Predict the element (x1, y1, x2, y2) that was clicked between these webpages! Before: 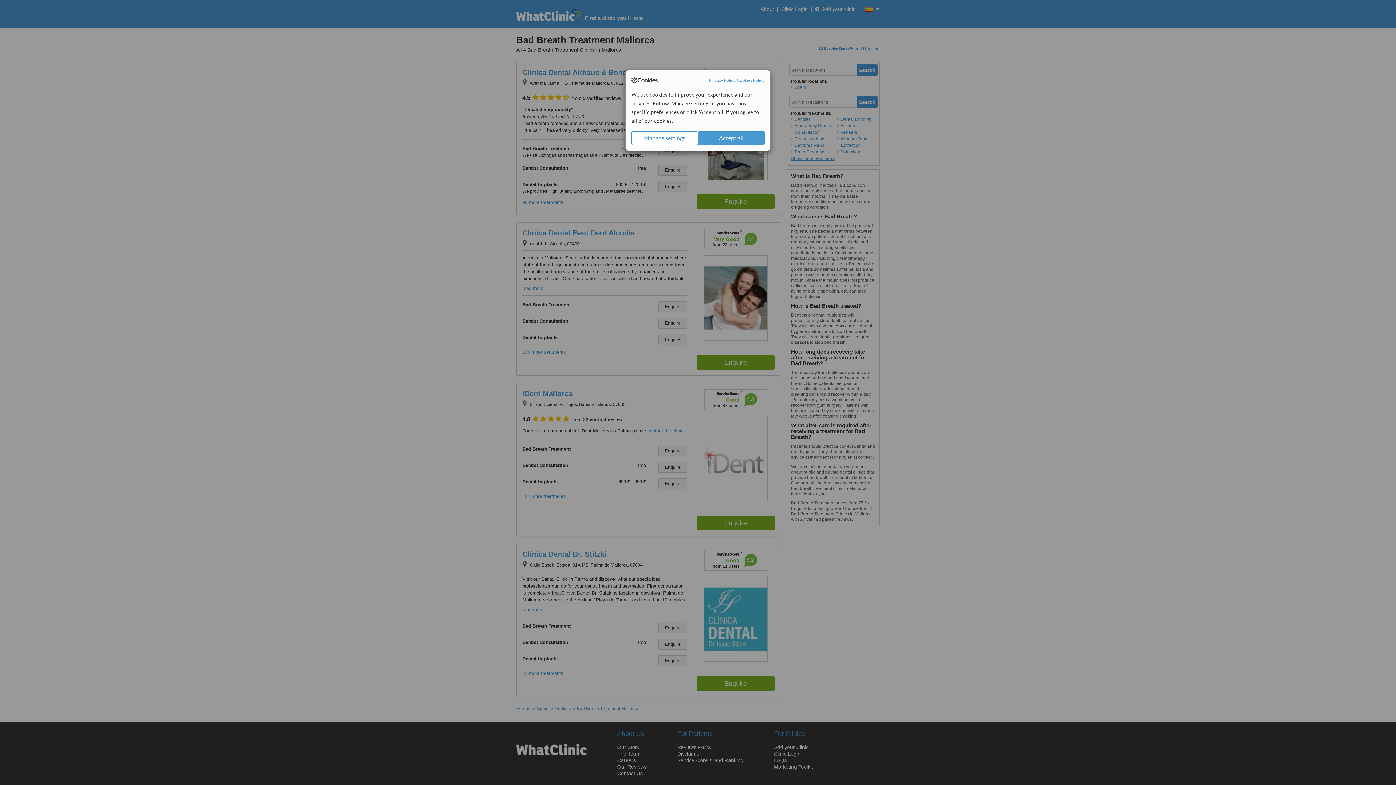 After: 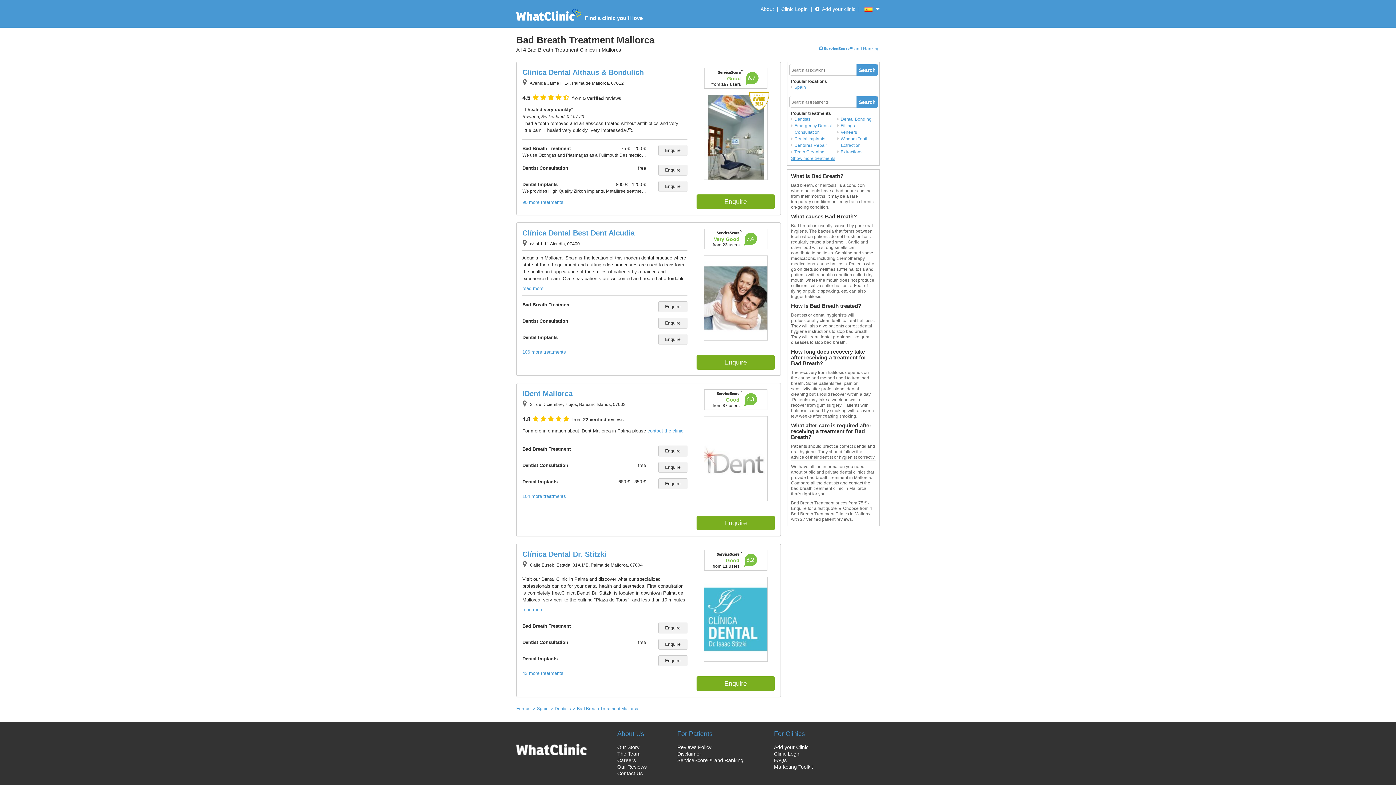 Action: bbox: (698, 131, 764, 145) label: Accept all